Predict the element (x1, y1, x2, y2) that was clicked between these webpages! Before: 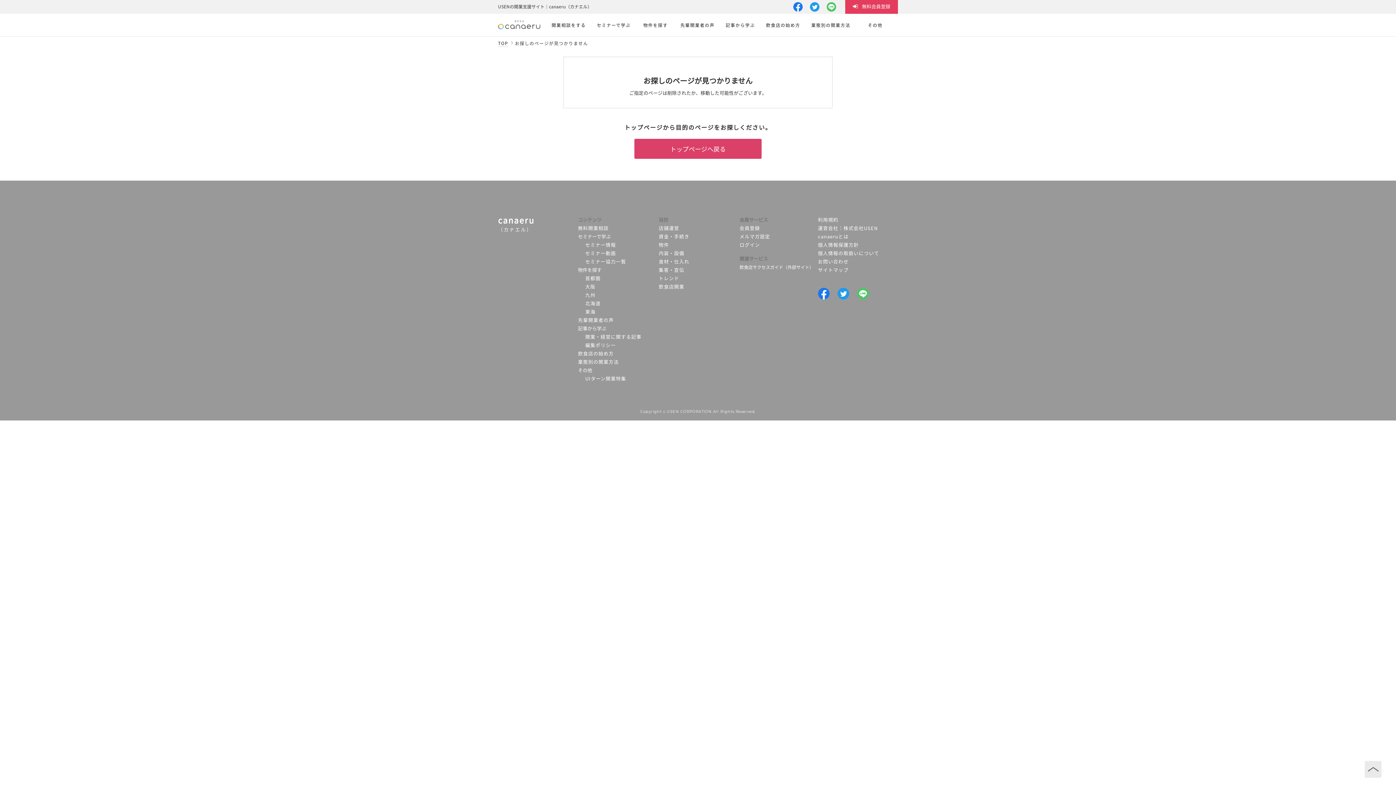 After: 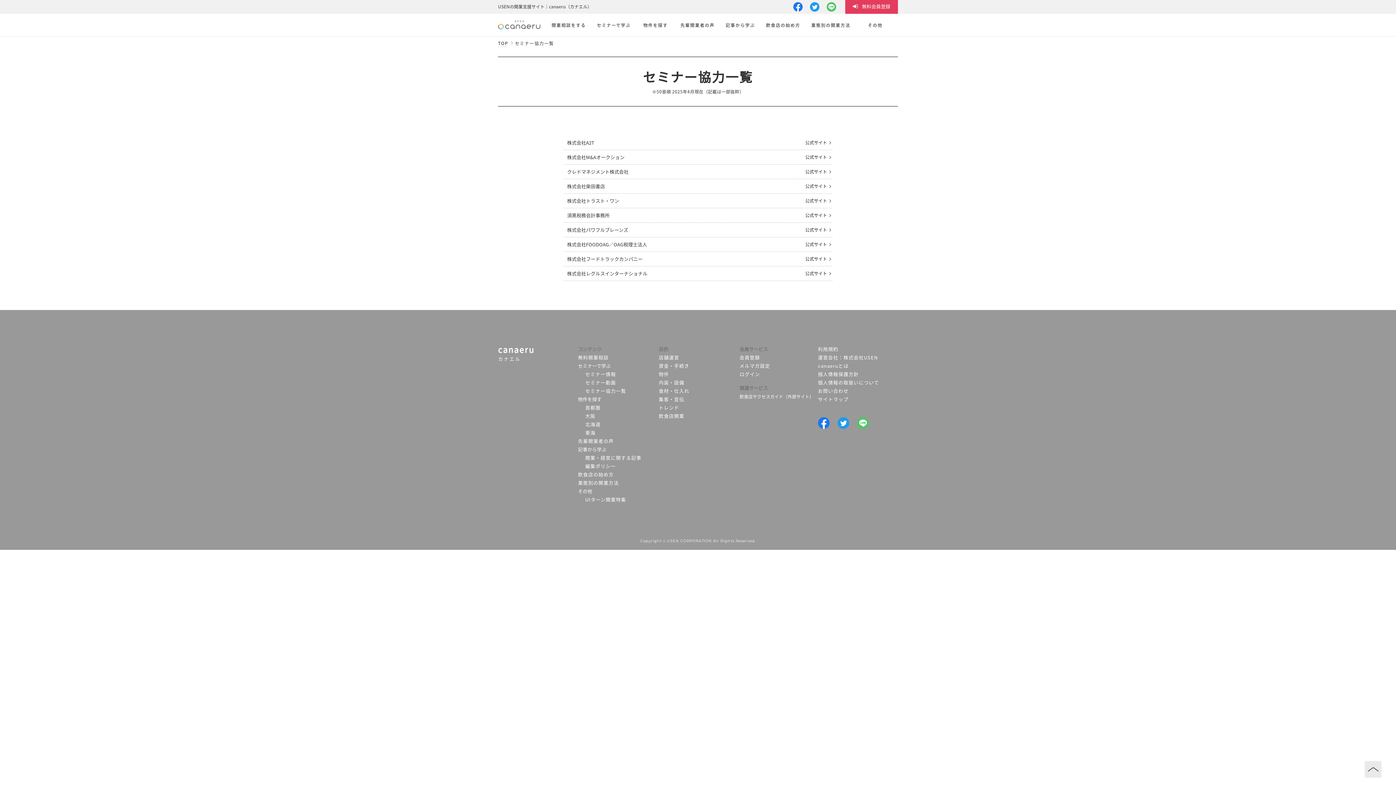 Action: label: セミナー協力一覧 bbox: (585, 257, 626, 265)